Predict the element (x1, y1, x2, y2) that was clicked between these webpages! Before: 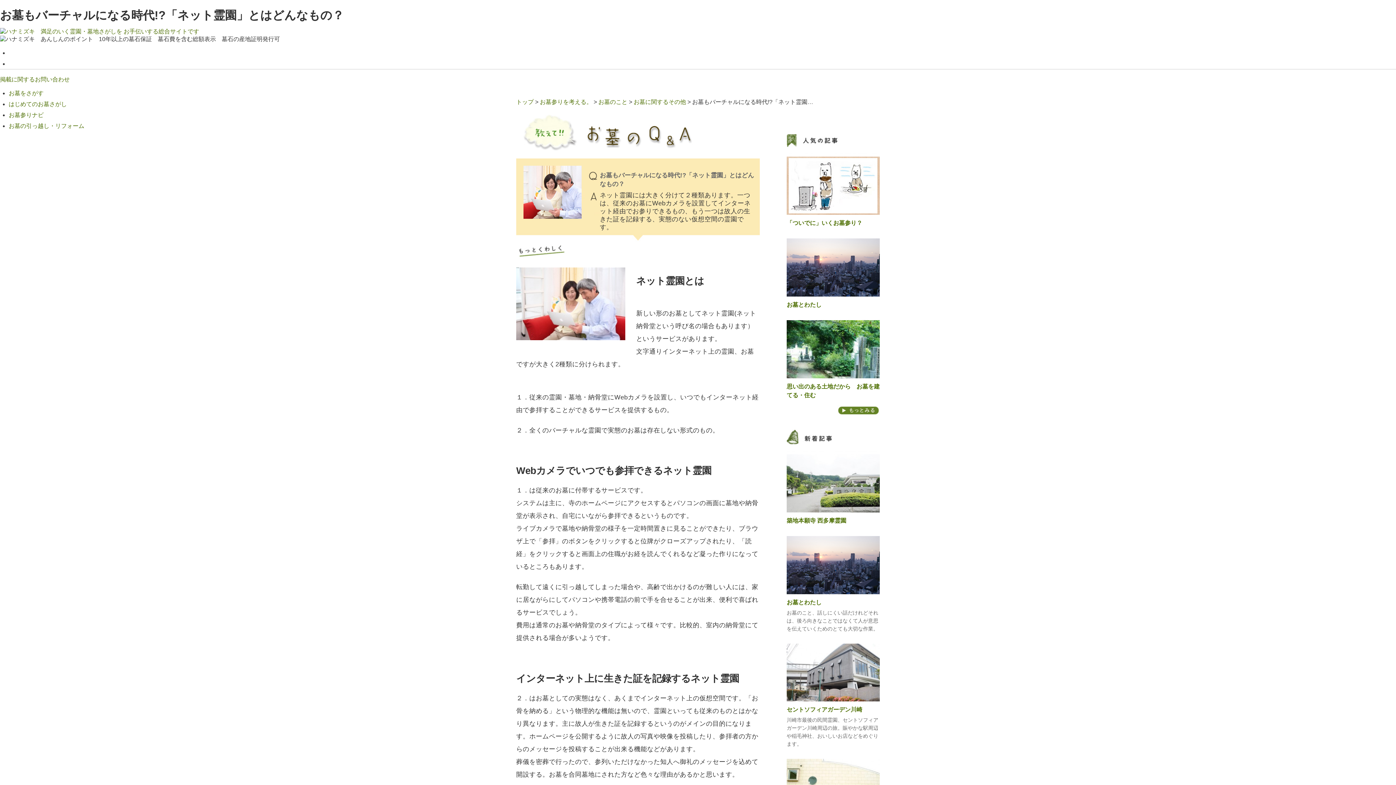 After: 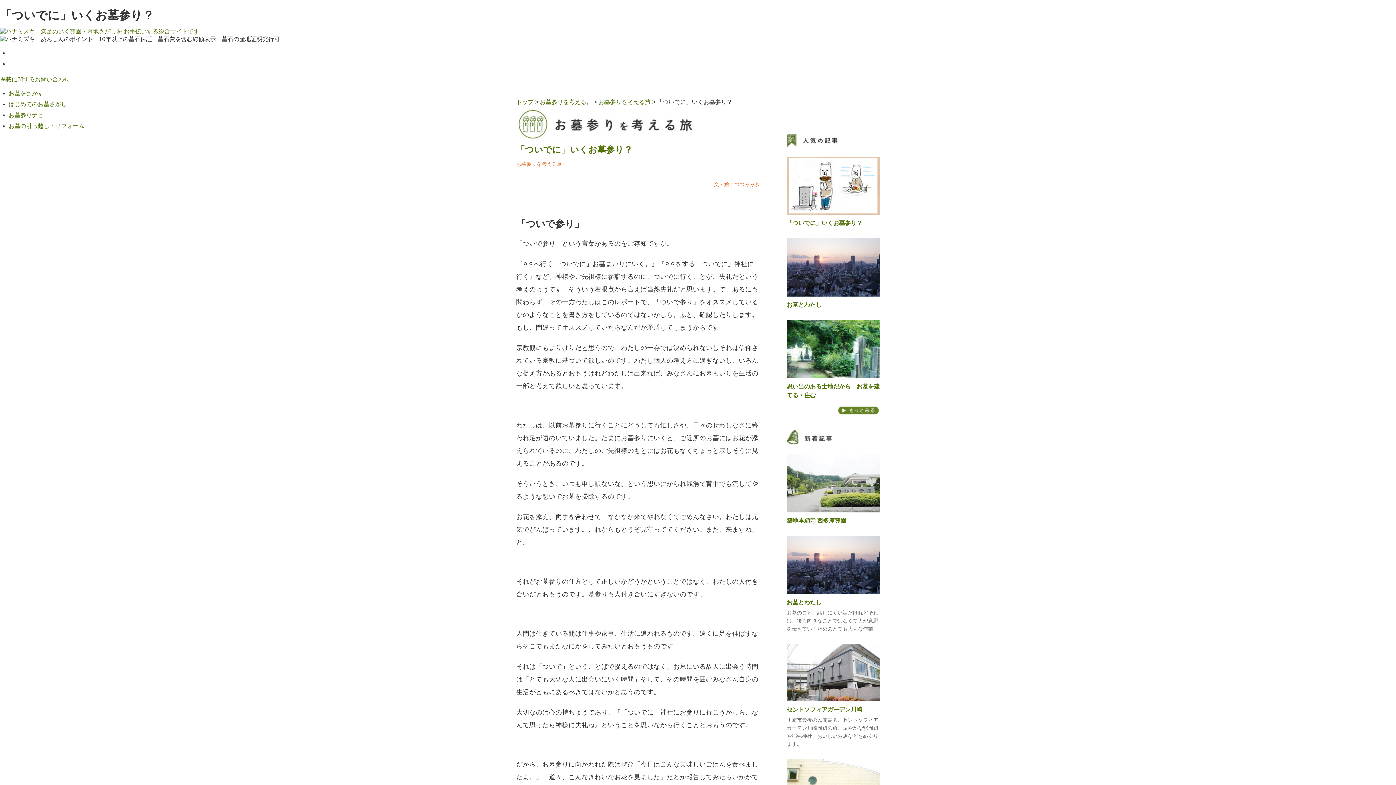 Action: bbox: (786, 209, 880, 227) label: 「ついでに」いくお墓参り？